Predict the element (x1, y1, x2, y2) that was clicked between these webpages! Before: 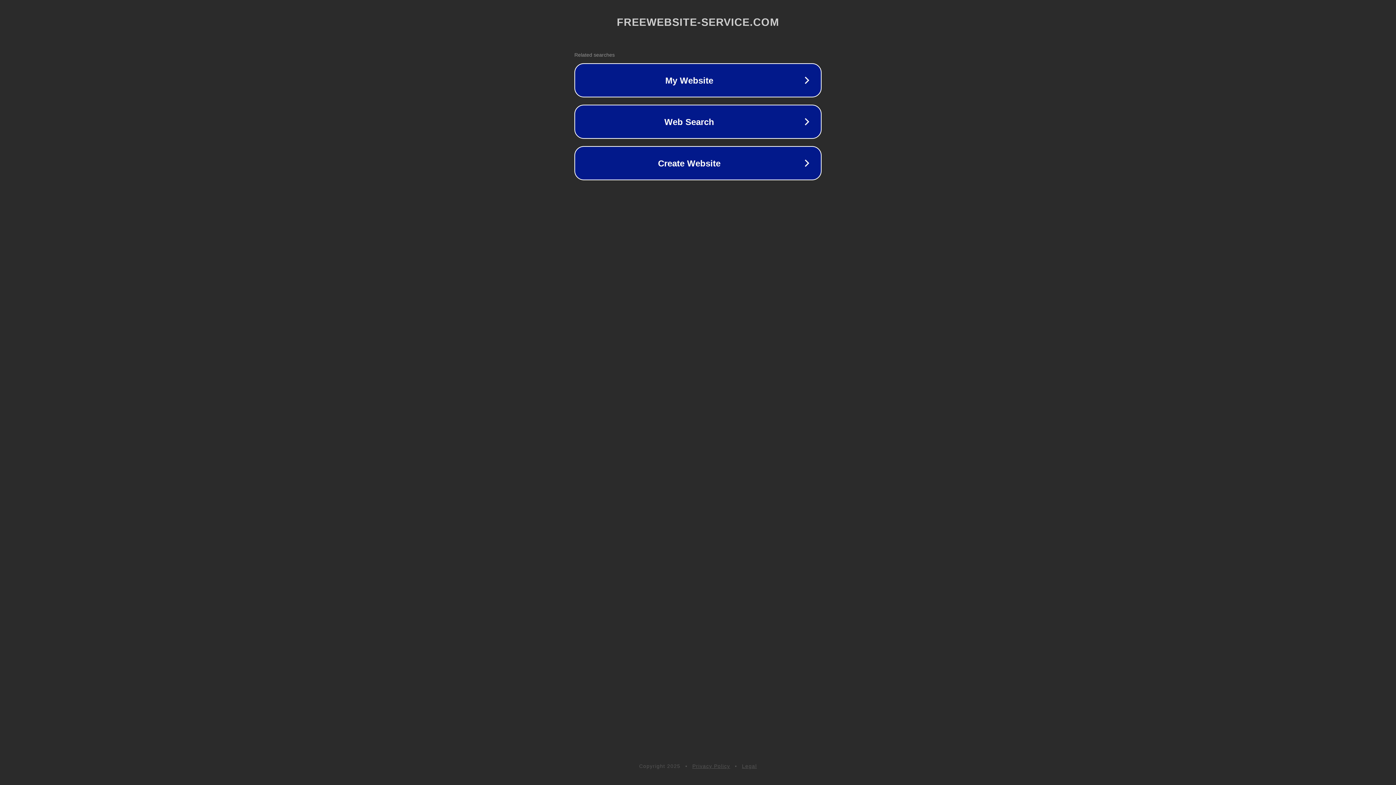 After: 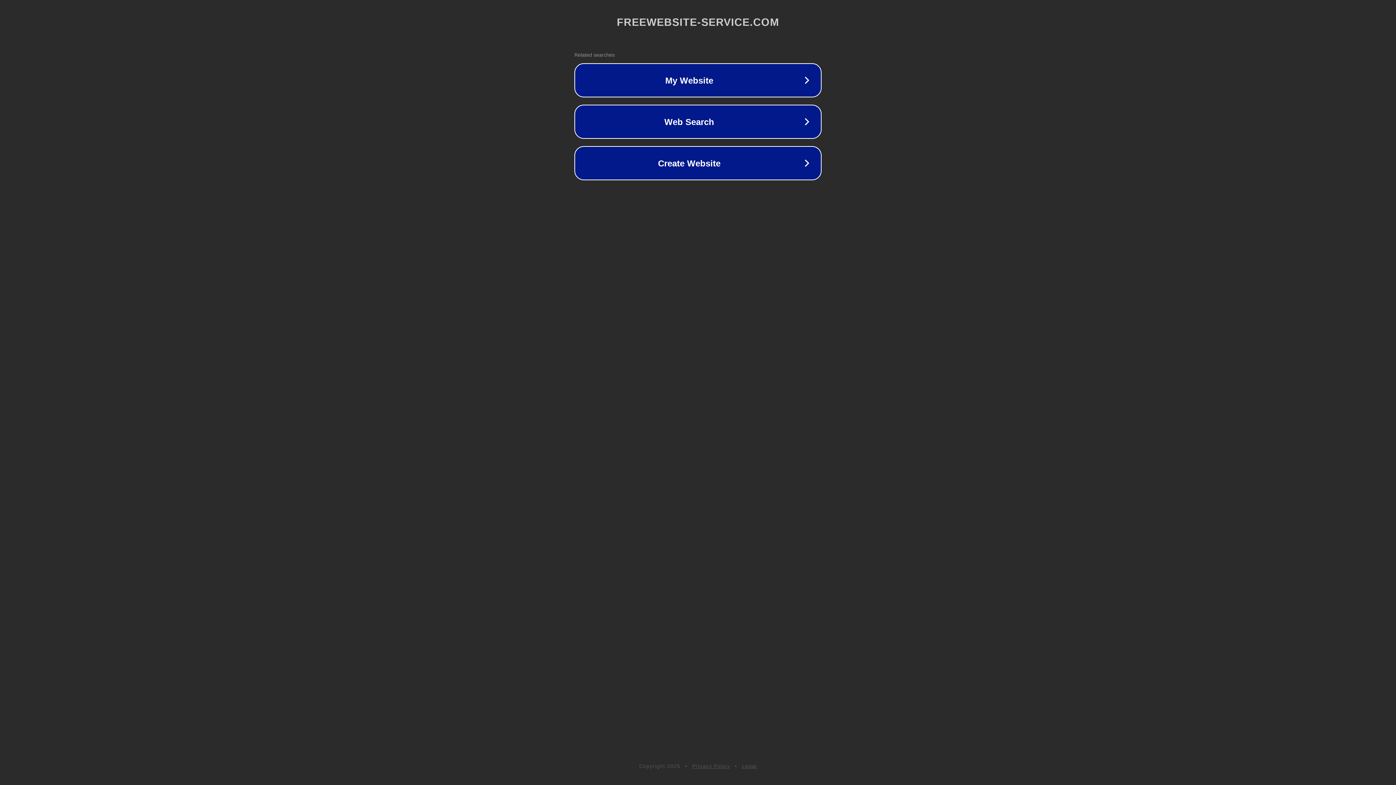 Action: bbox: (692, 763, 730, 769) label: Privacy Policy